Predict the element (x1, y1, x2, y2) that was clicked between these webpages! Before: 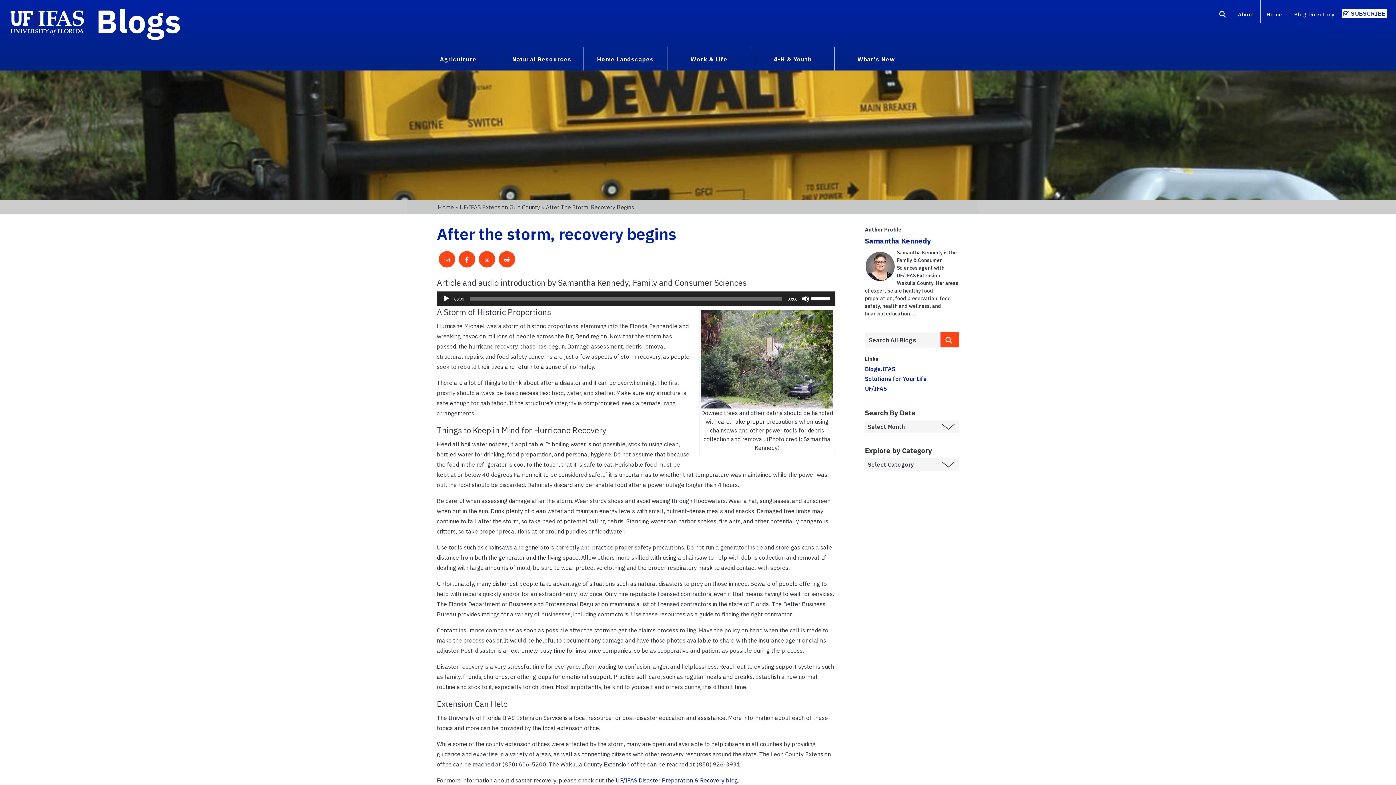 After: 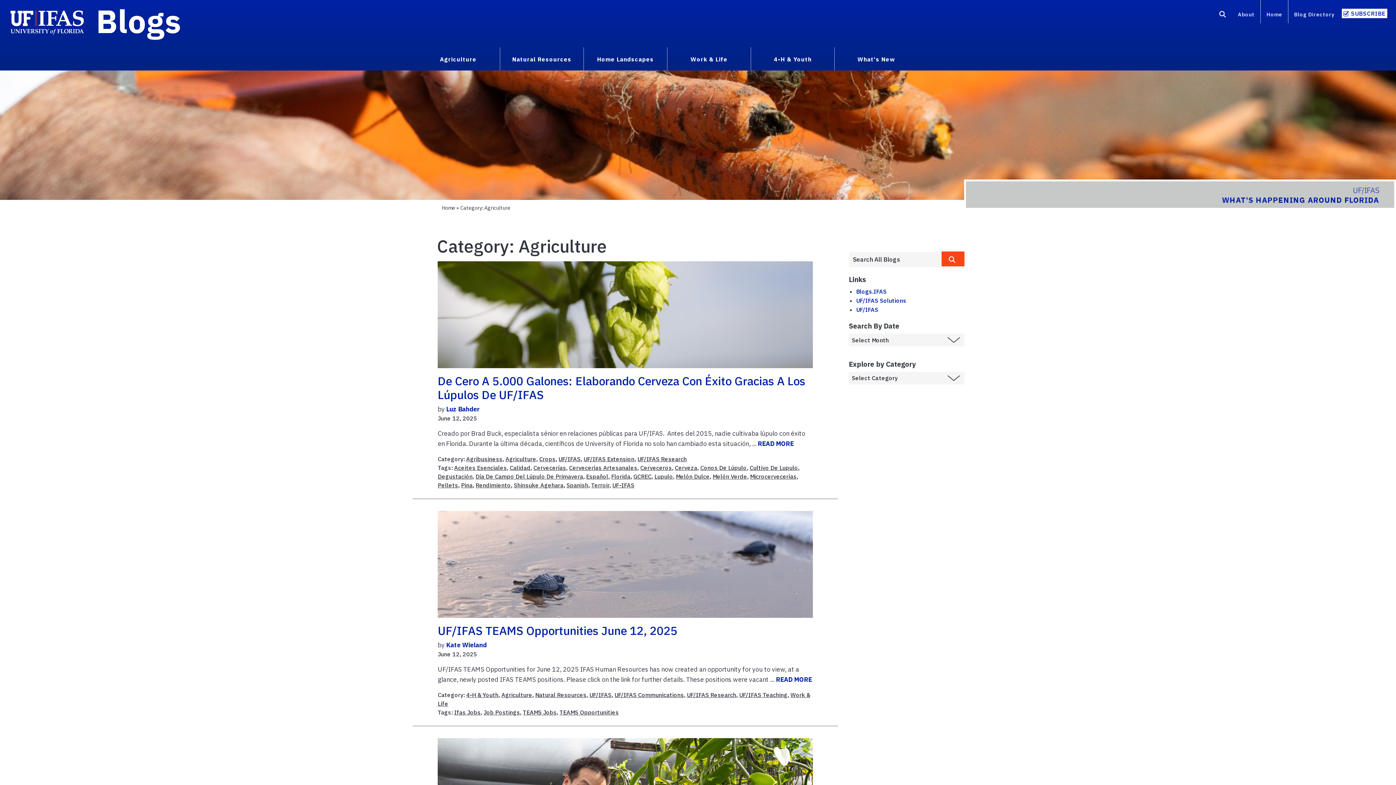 Action: bbox: (420, 52, 496, 64) label: Agriculture